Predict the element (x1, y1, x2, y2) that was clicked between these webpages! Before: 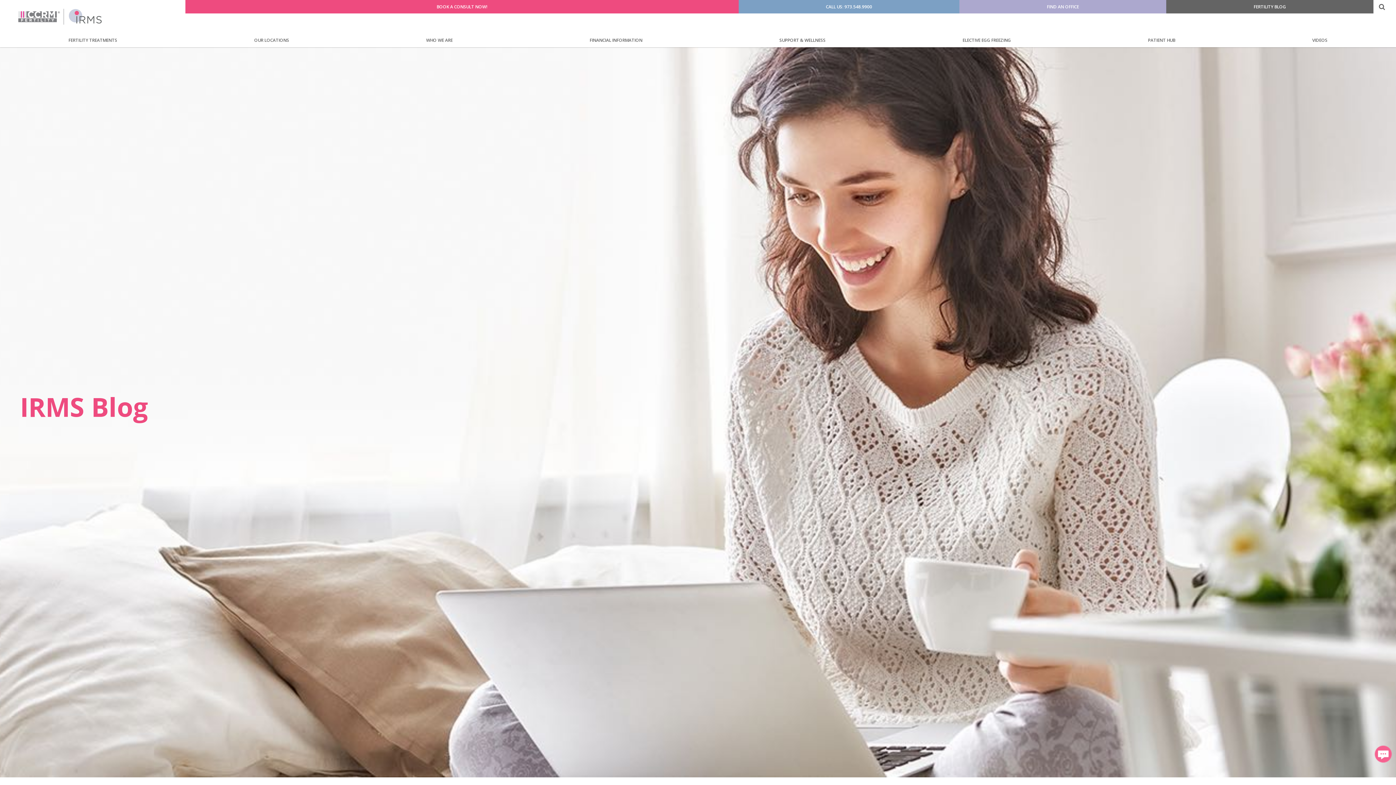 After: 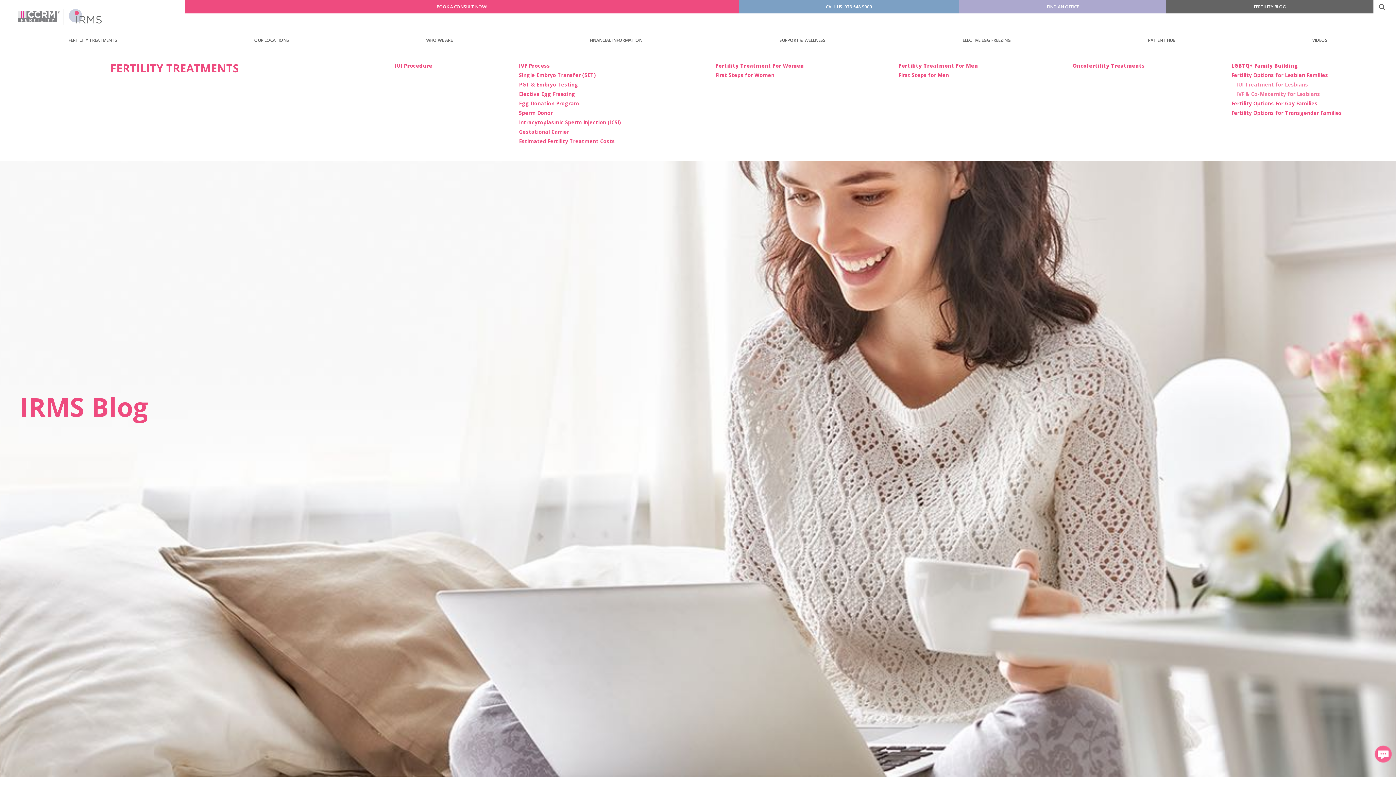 Action: label: FERTILITY TREATMENTS bbox: (68, 33, 117, 47)